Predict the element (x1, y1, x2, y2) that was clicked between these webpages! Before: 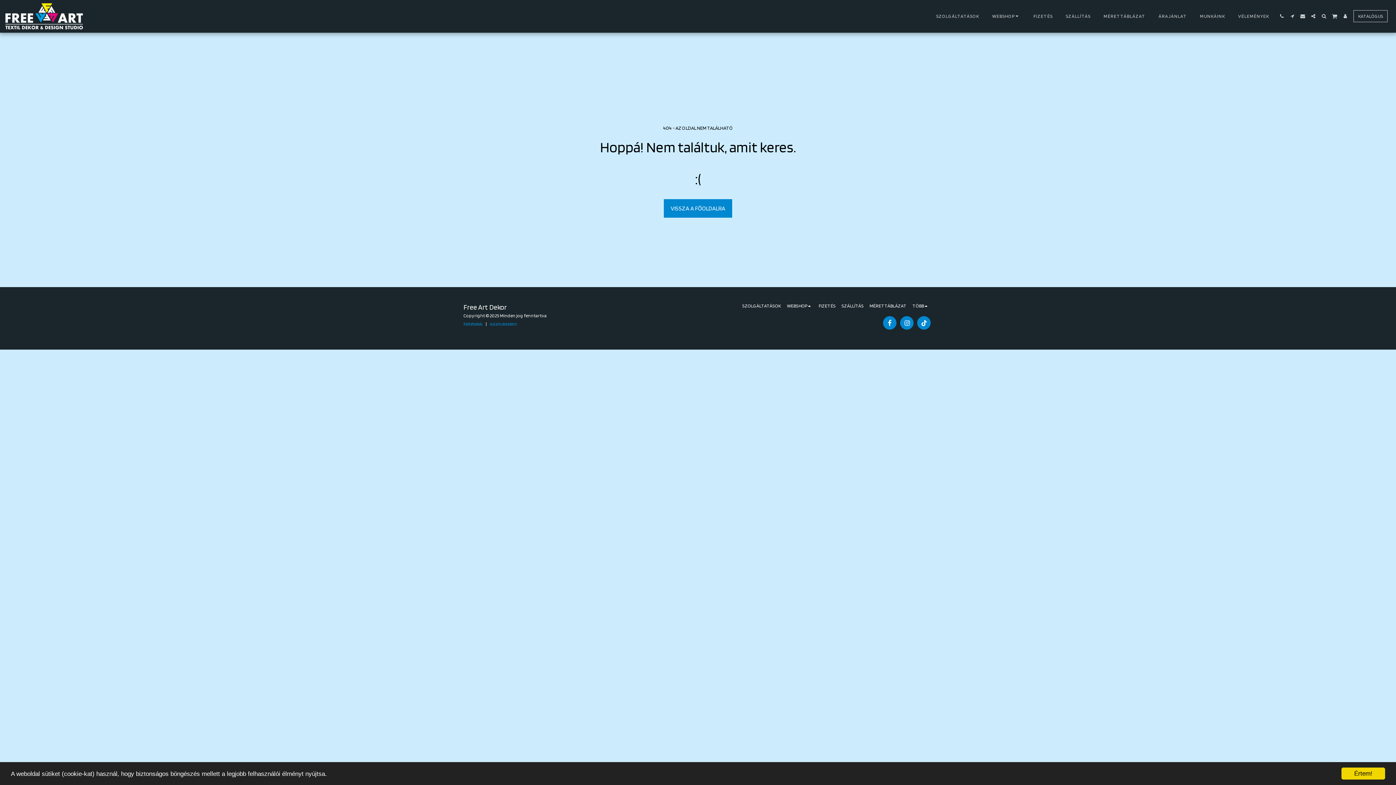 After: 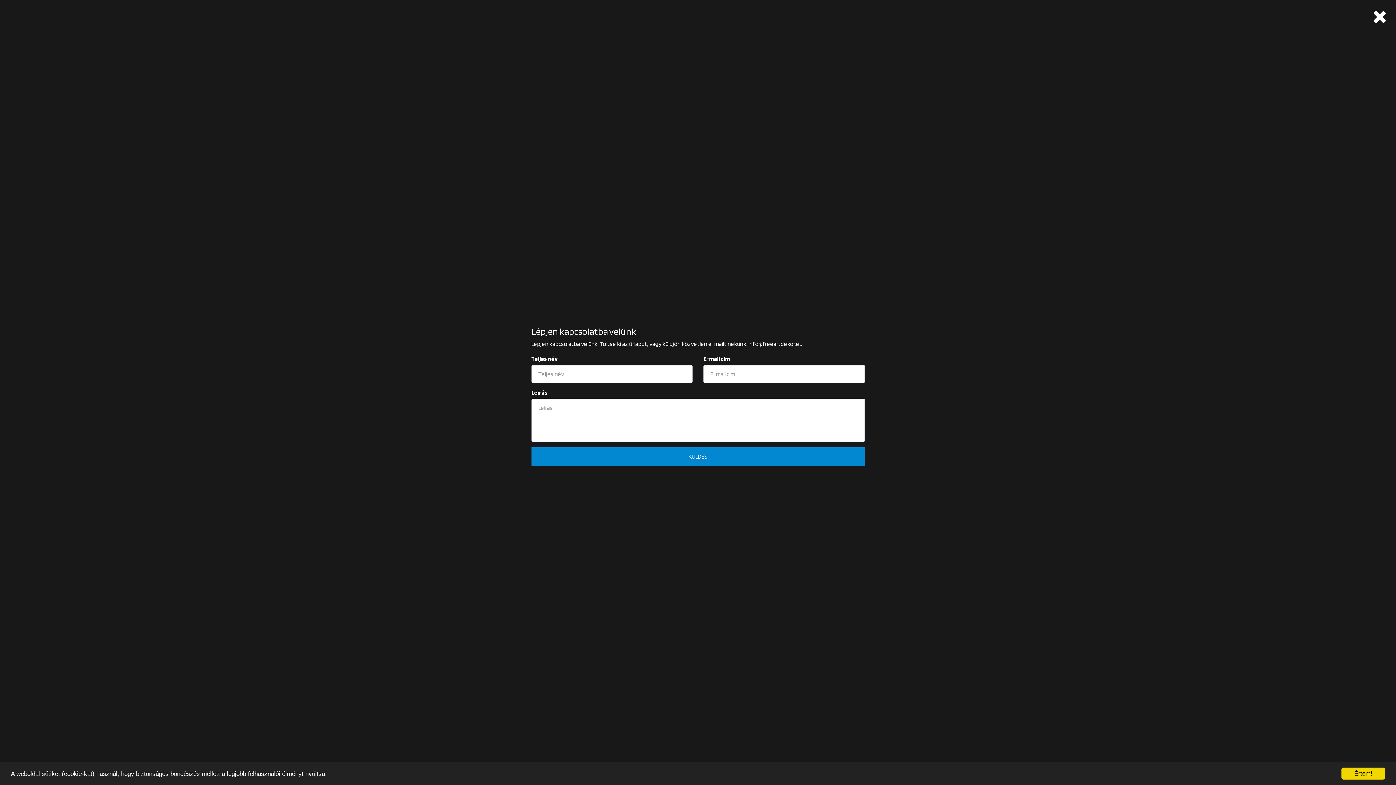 Action: label:   bbox: (1298, 13, 1307, 18)